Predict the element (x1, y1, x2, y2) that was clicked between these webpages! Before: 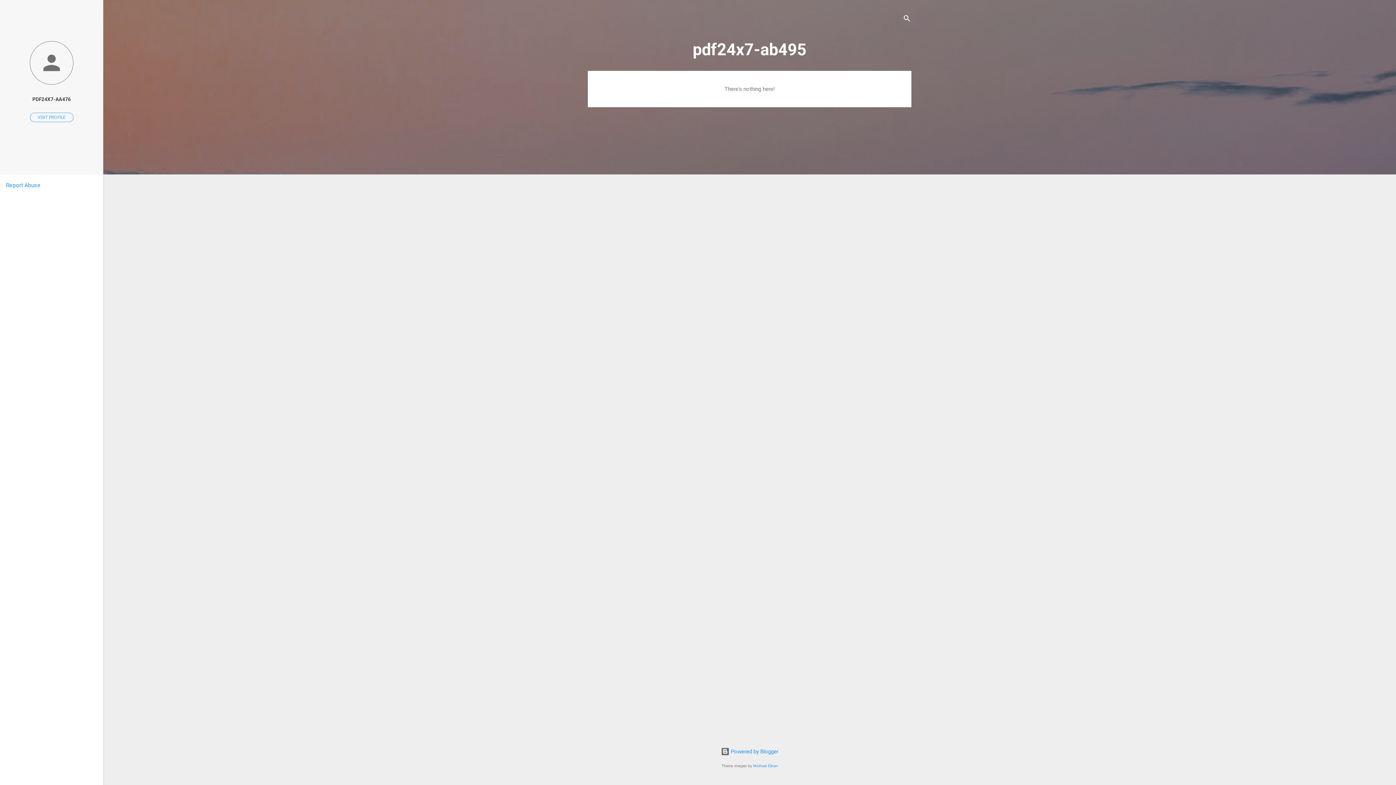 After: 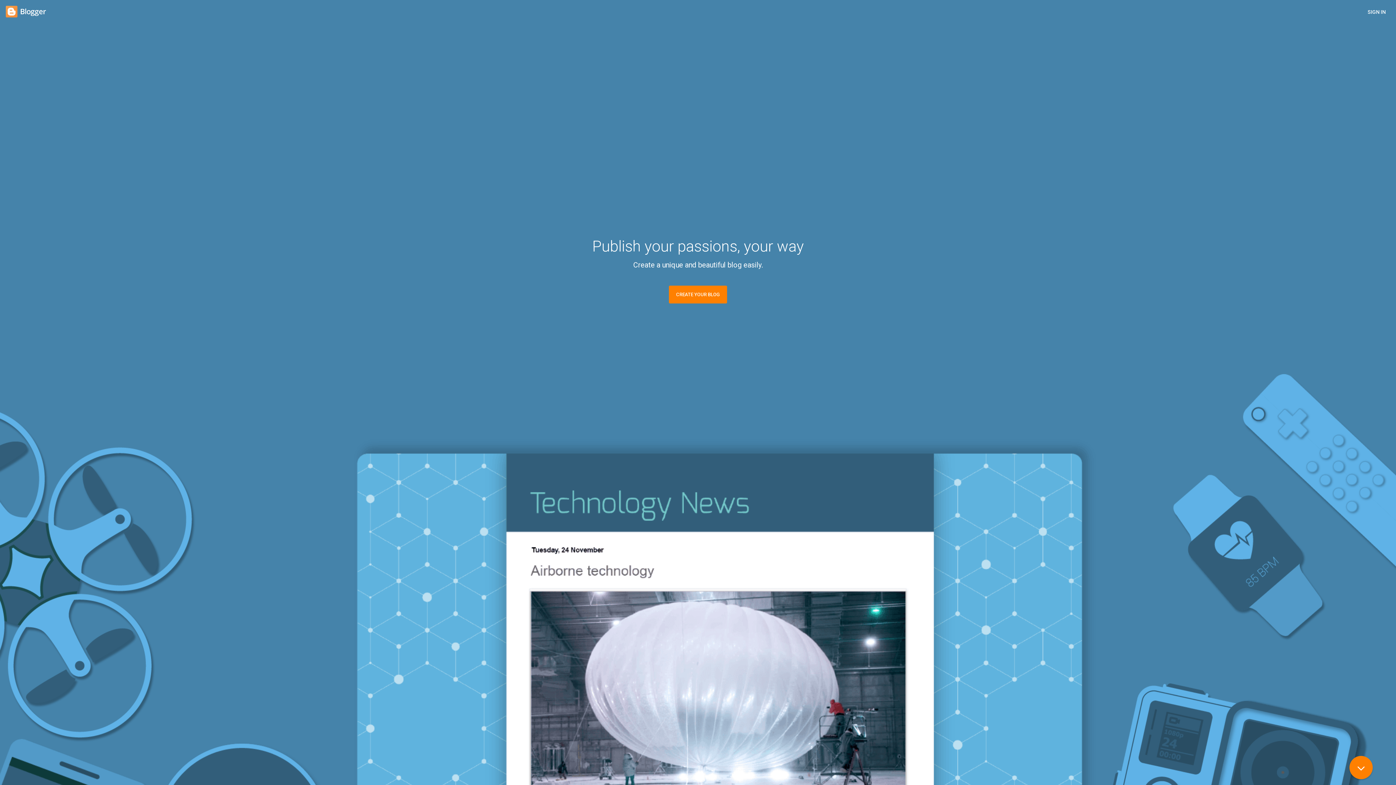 Action: bbox: (720, 748, 778, 755) label:  Powered by Blogger